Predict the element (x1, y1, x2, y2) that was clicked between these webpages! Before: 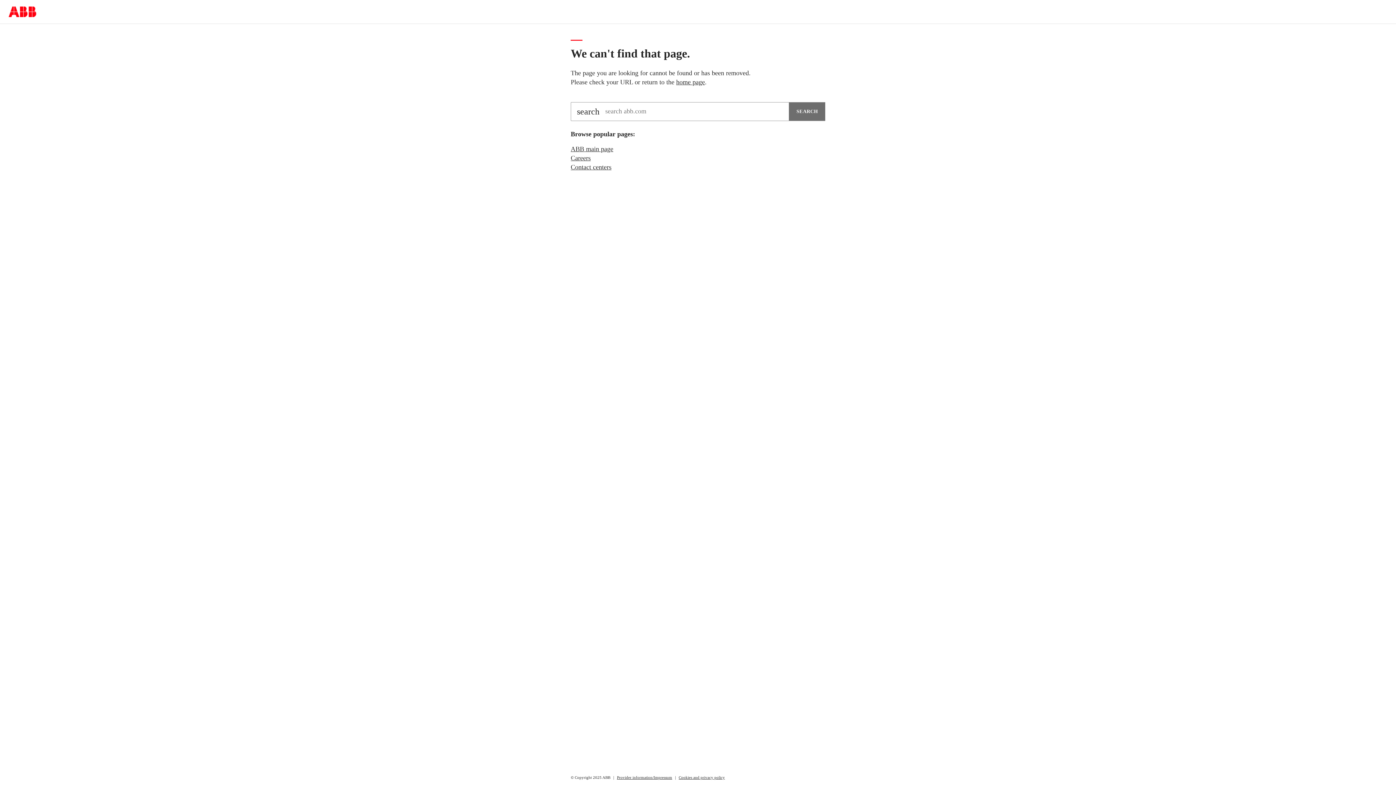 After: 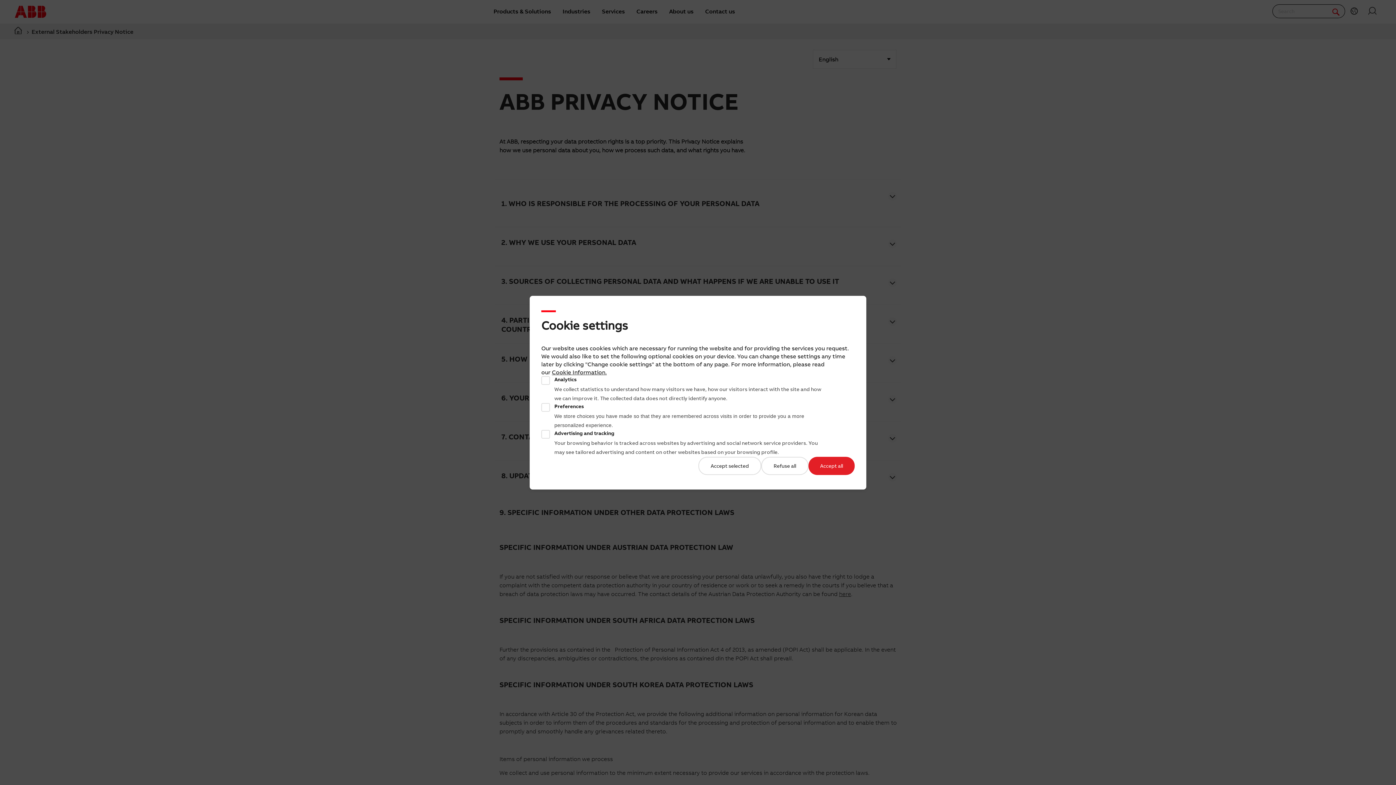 Action: bbox: (678, 773, 725, 782) label: Cookies and privacy policy